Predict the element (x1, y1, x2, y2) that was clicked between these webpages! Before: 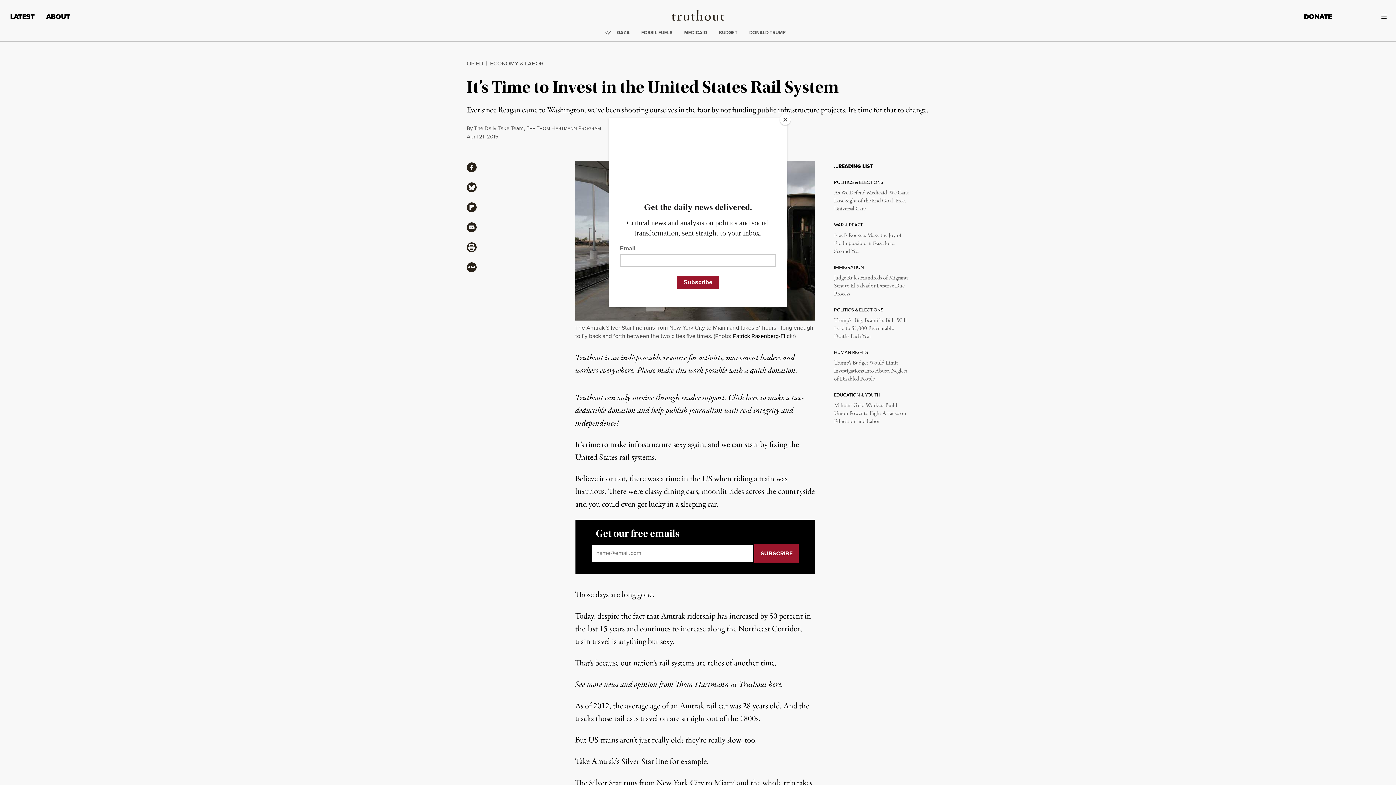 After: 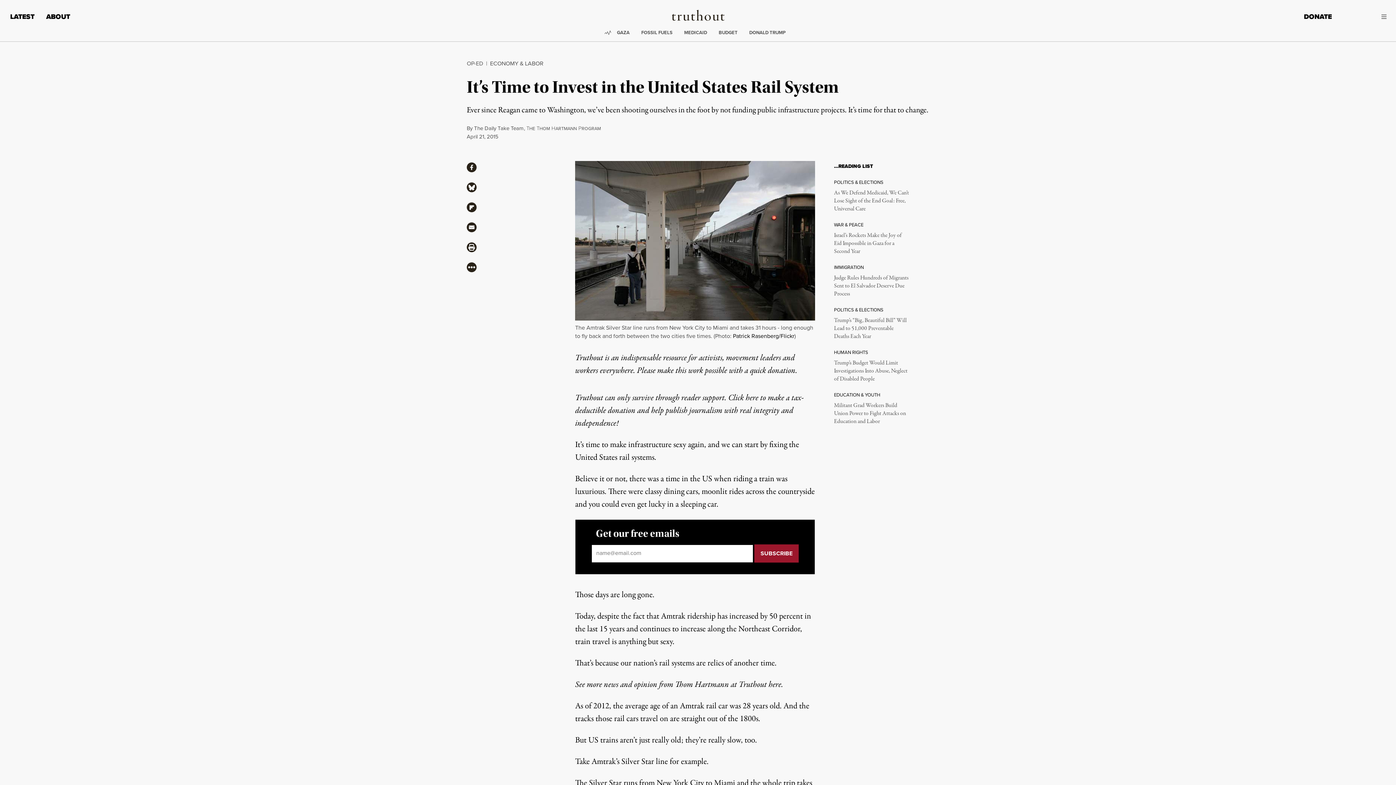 Action: bbox: (780, 114, 790, 125) label: Close